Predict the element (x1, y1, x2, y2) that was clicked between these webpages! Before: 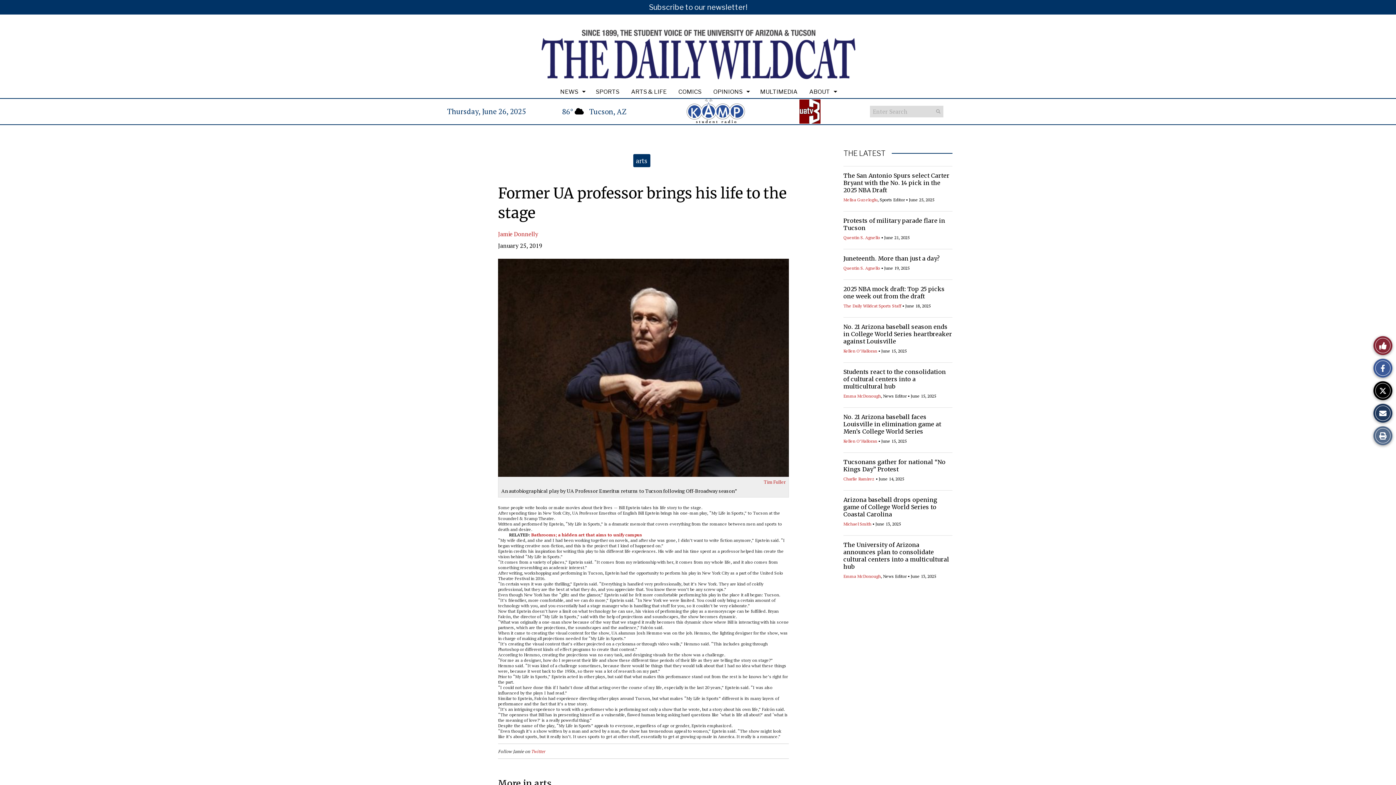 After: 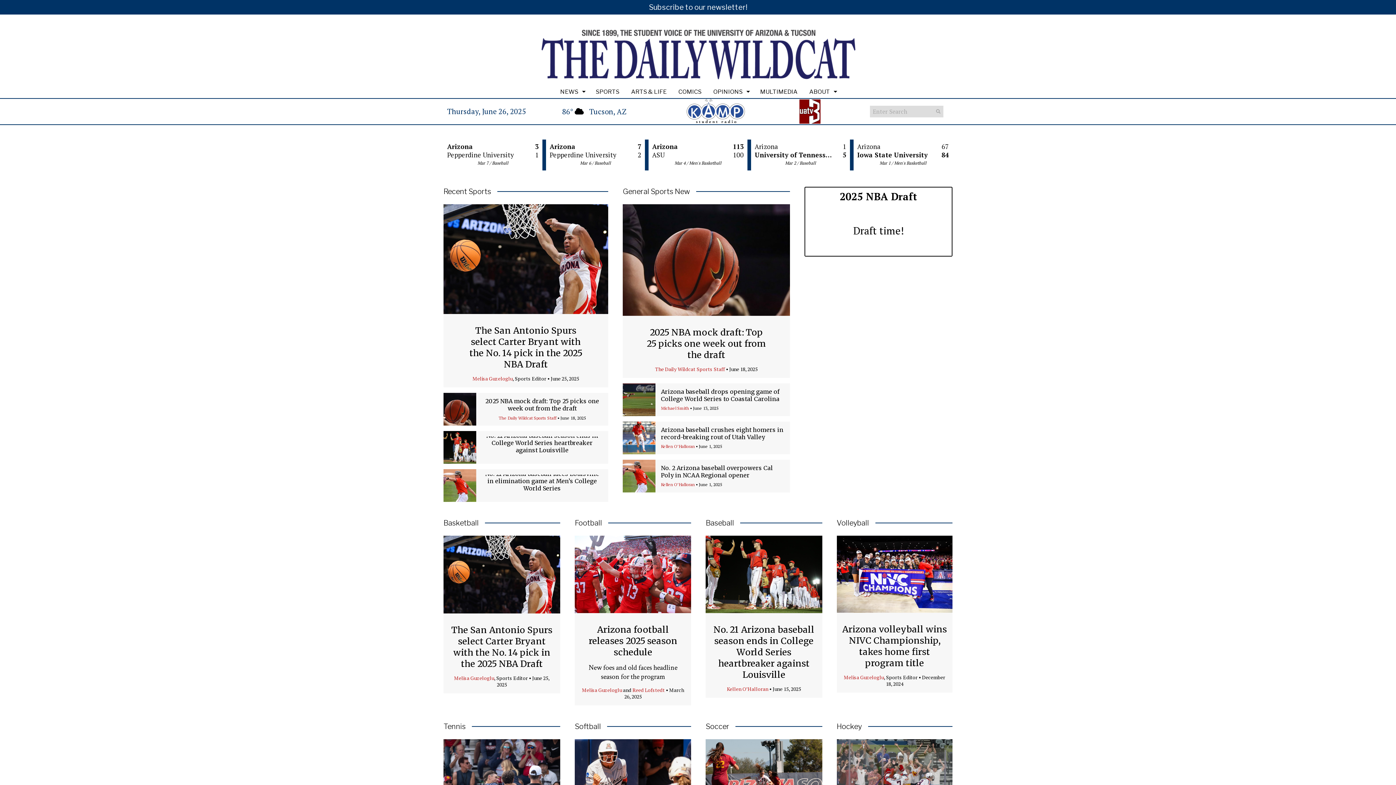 Action: bbox: (590, 85, 625, 98) label: SPORTS